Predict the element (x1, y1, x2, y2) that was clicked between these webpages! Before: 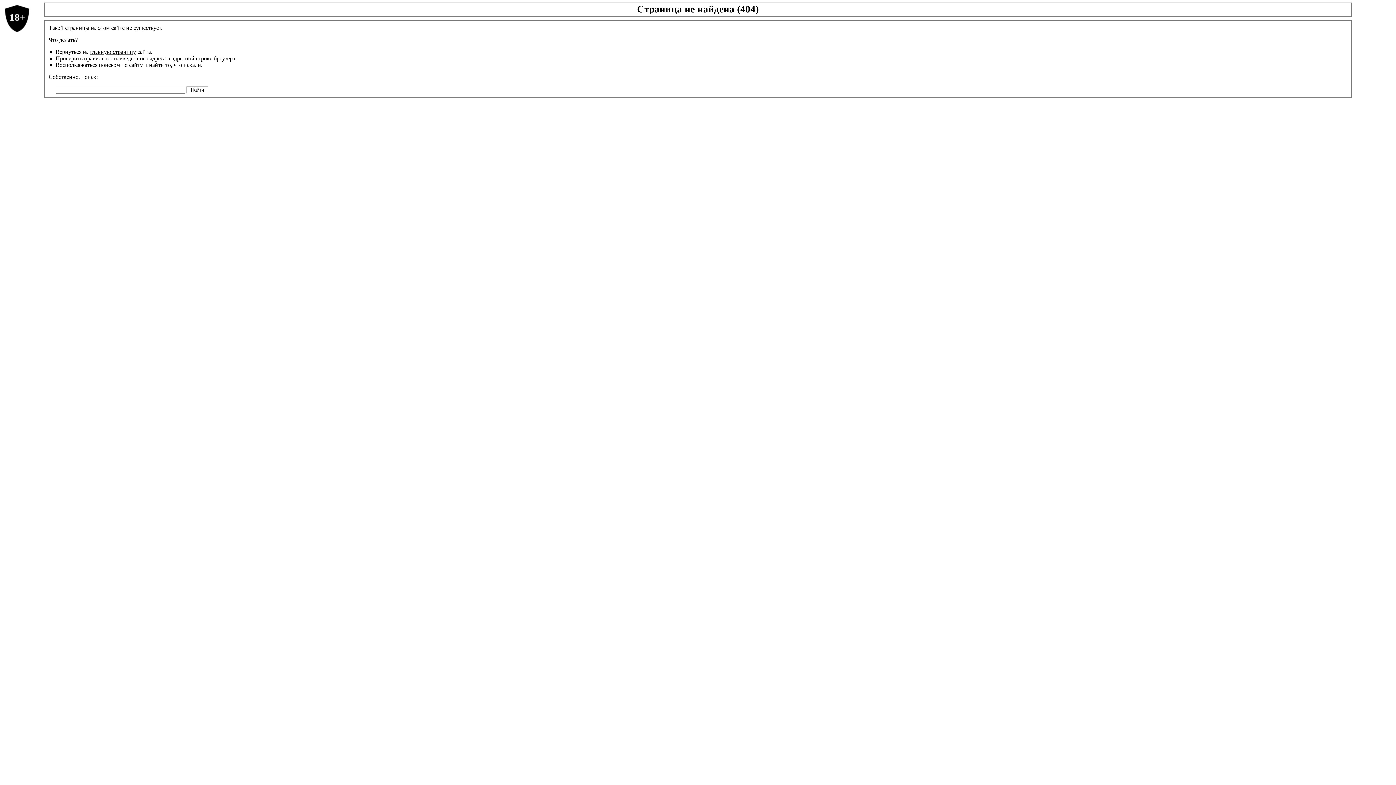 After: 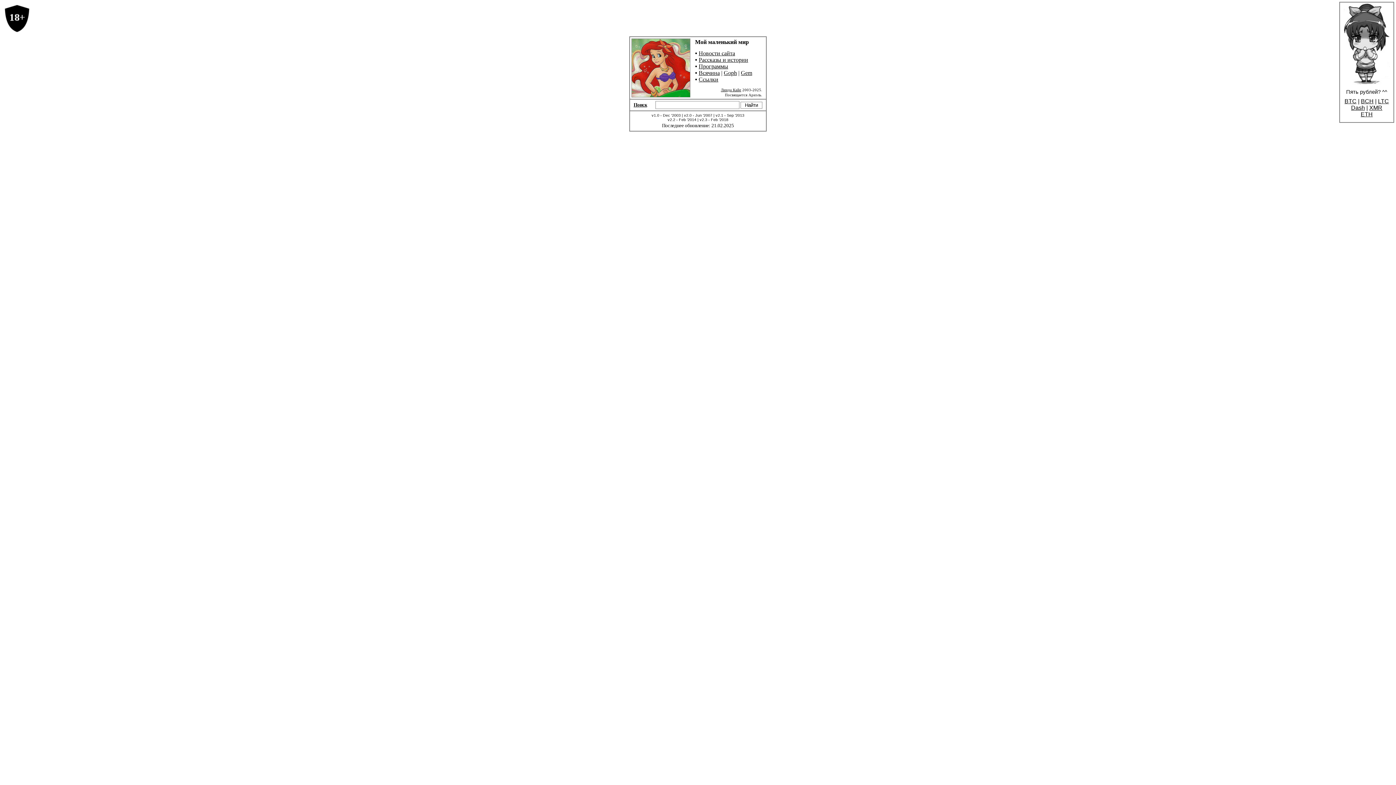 Action: bbox: (90, 48, 136, 54) label: главную страницу